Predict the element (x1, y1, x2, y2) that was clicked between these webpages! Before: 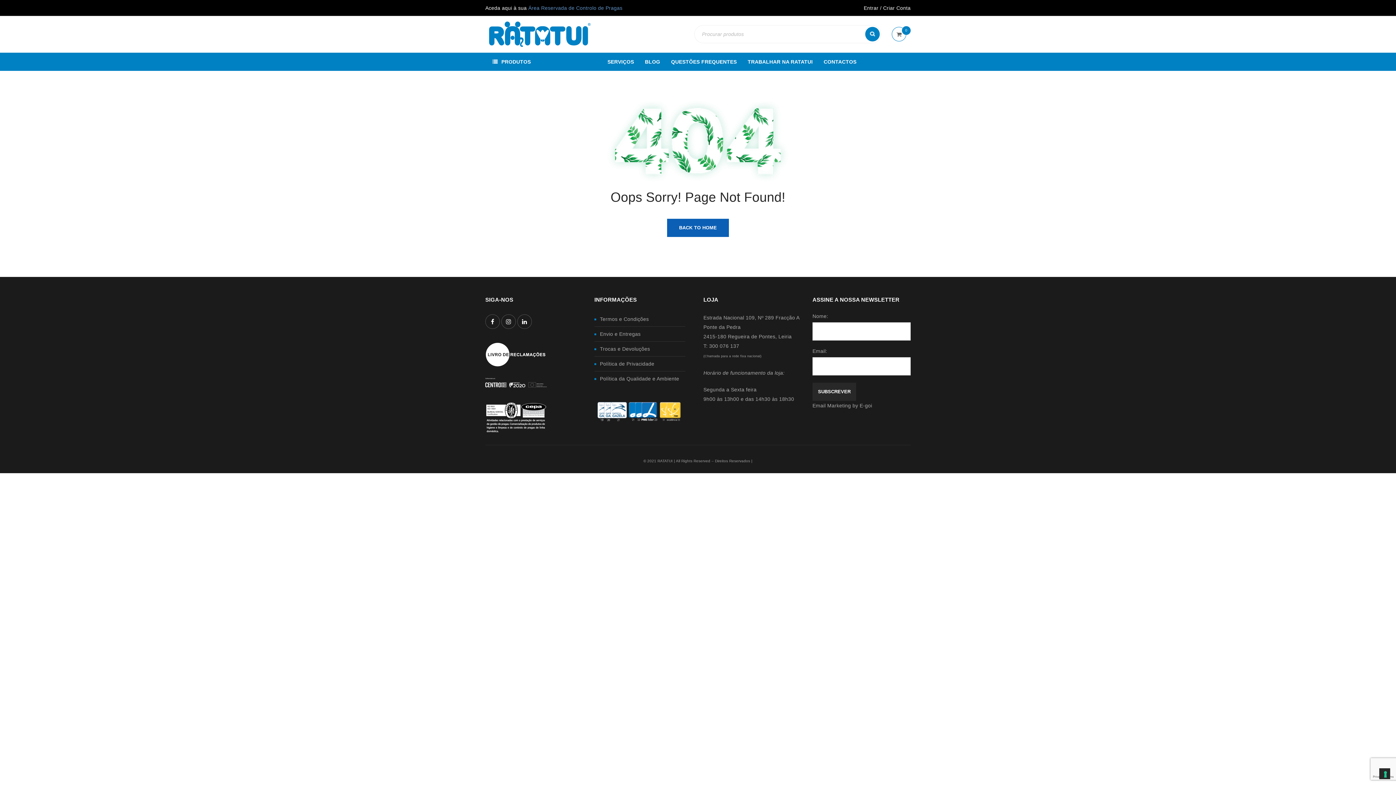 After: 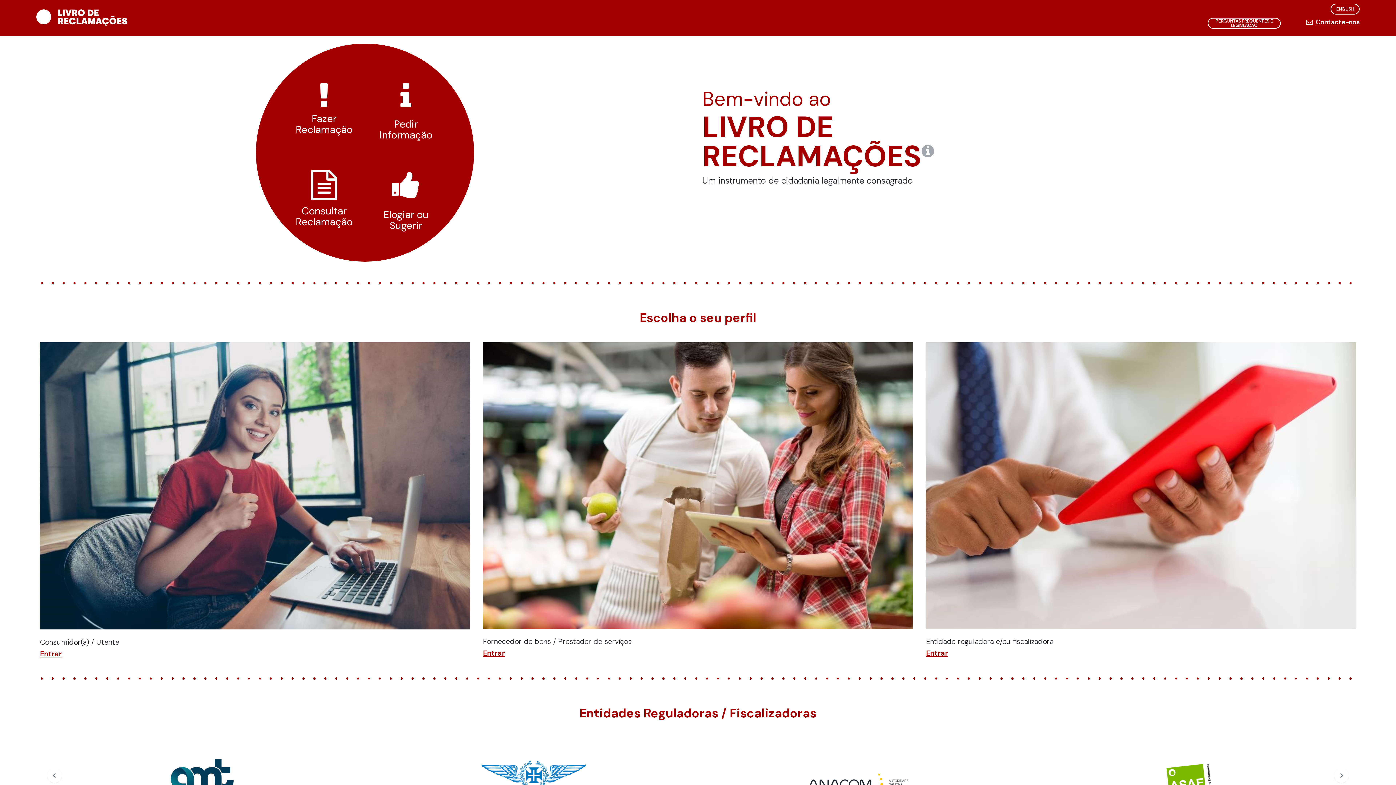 Action: bbox: (485, 344, 546, 349)